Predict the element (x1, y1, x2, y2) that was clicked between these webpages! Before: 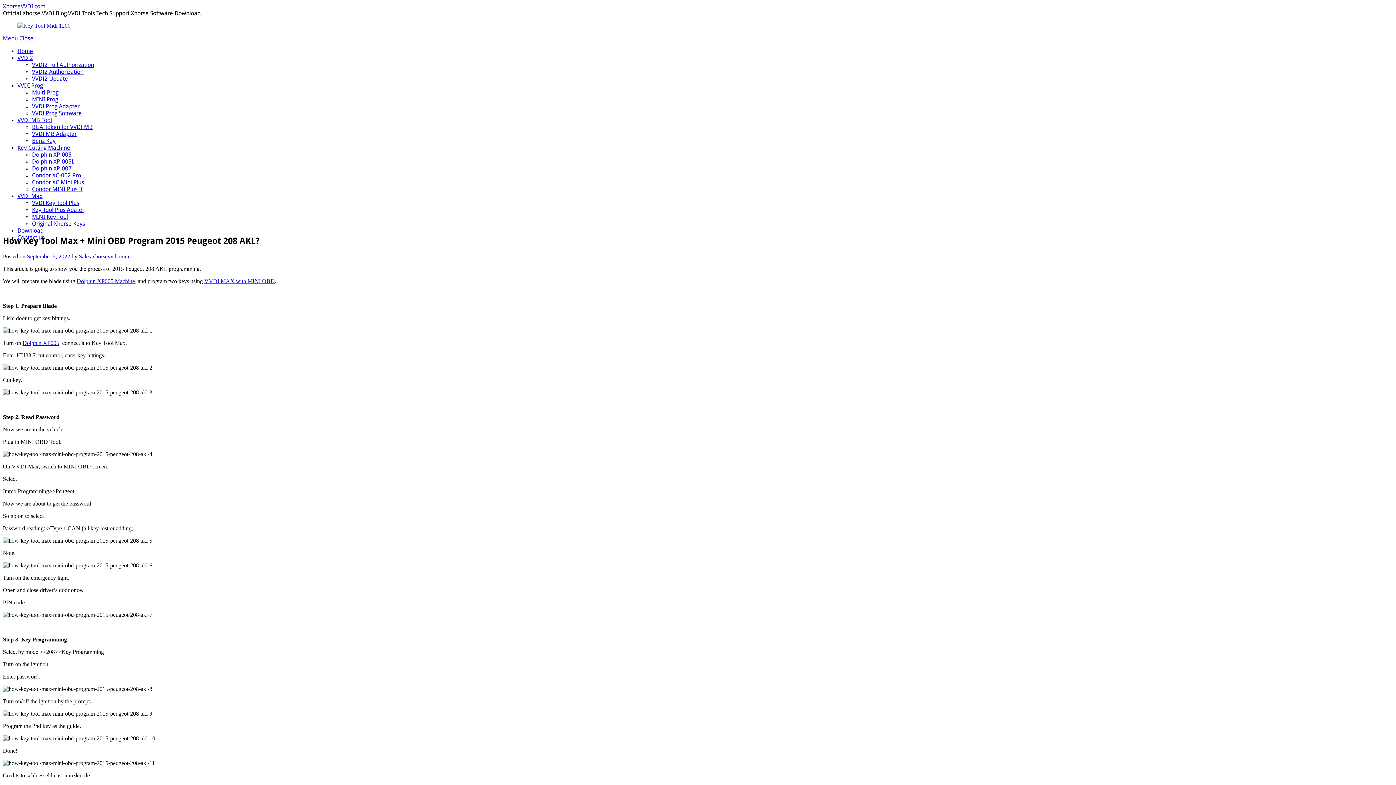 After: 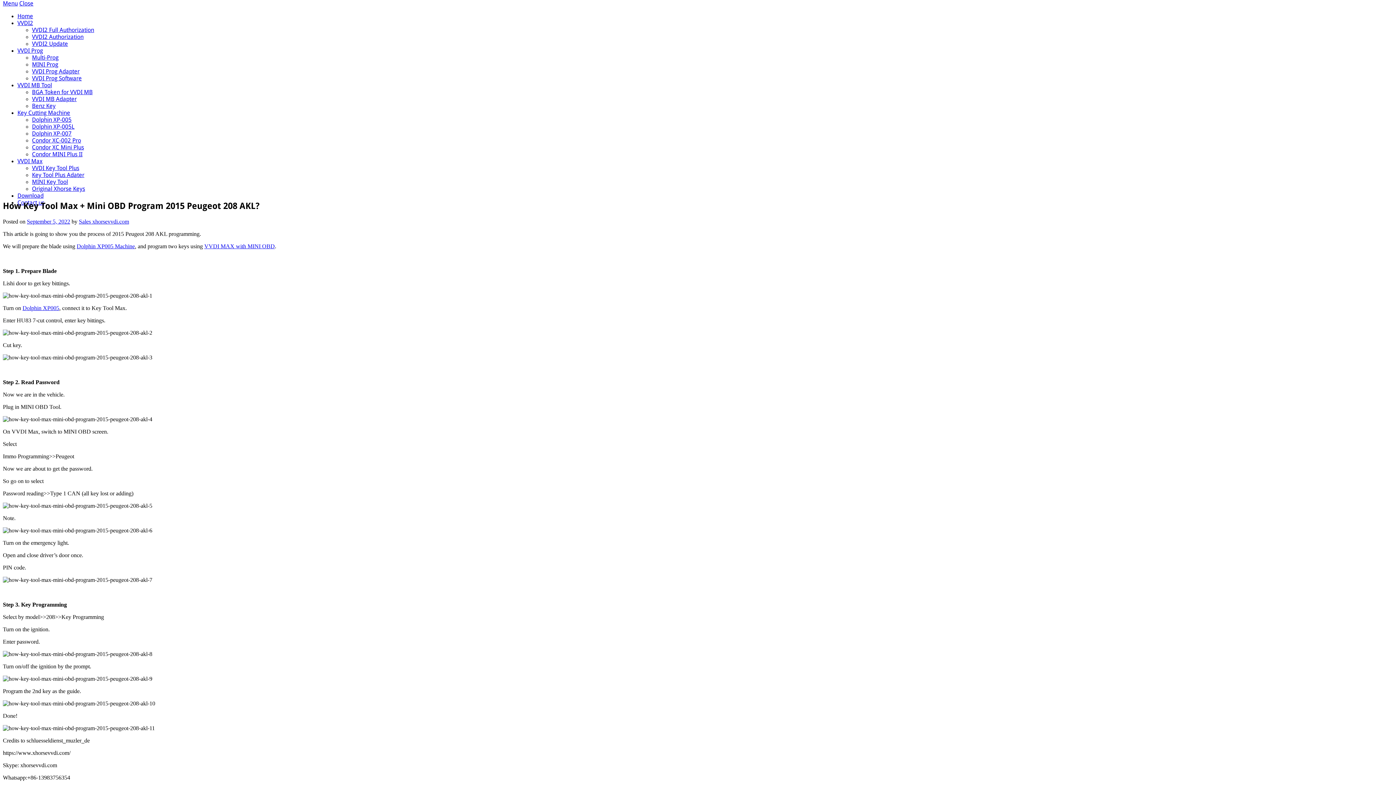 Action: bbox: (2, 34, 17, 41) label: Menu